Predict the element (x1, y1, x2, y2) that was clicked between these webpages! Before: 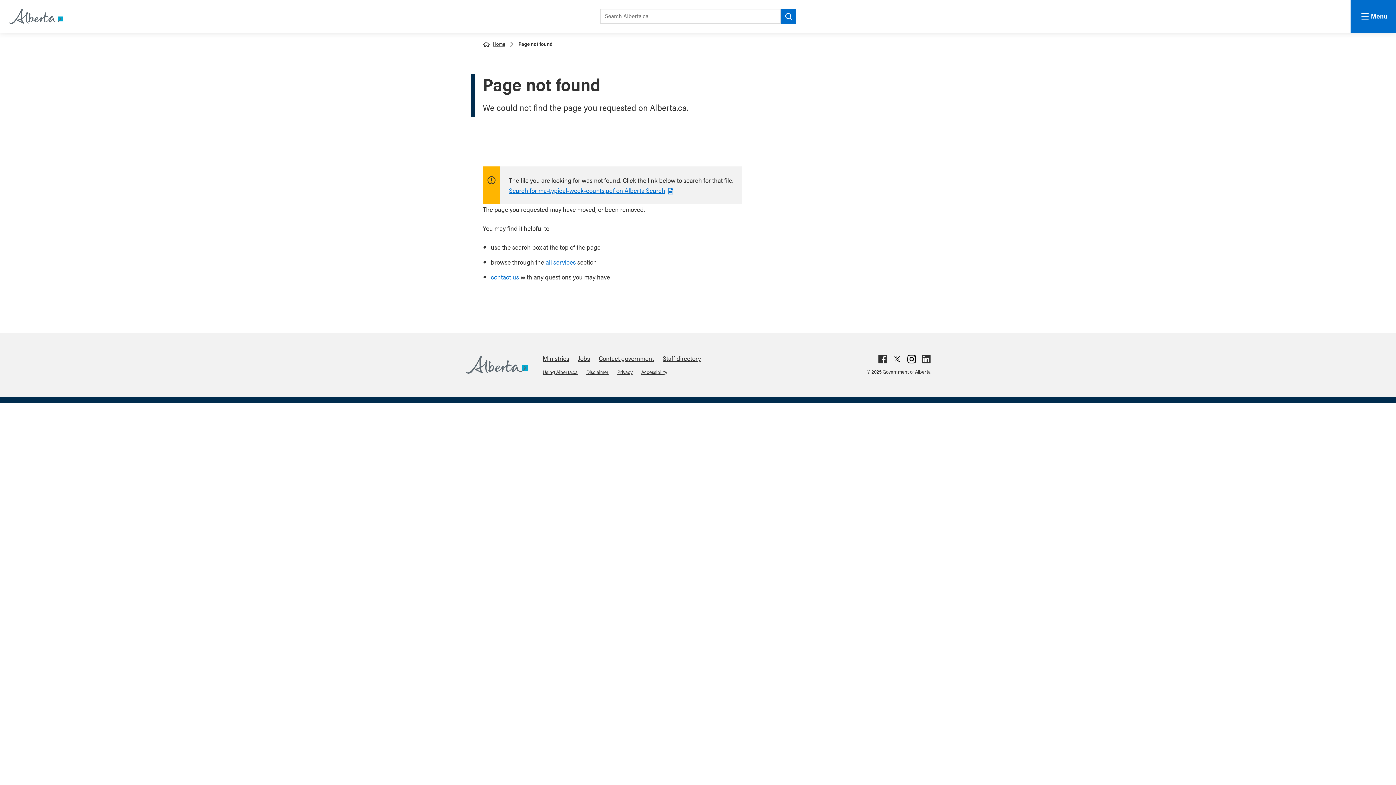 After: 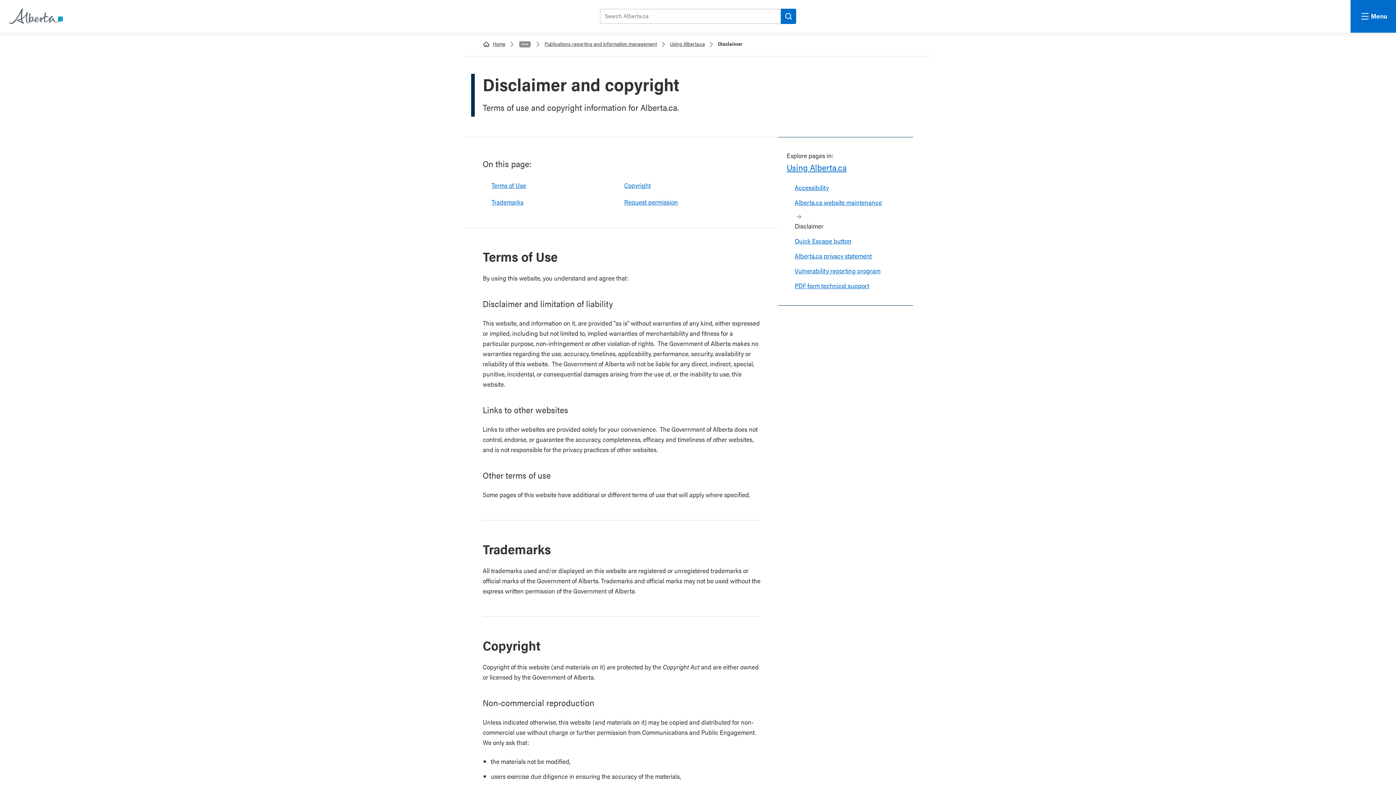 Action: label: Disclaimer bbox: (586, 368, 608, 375)